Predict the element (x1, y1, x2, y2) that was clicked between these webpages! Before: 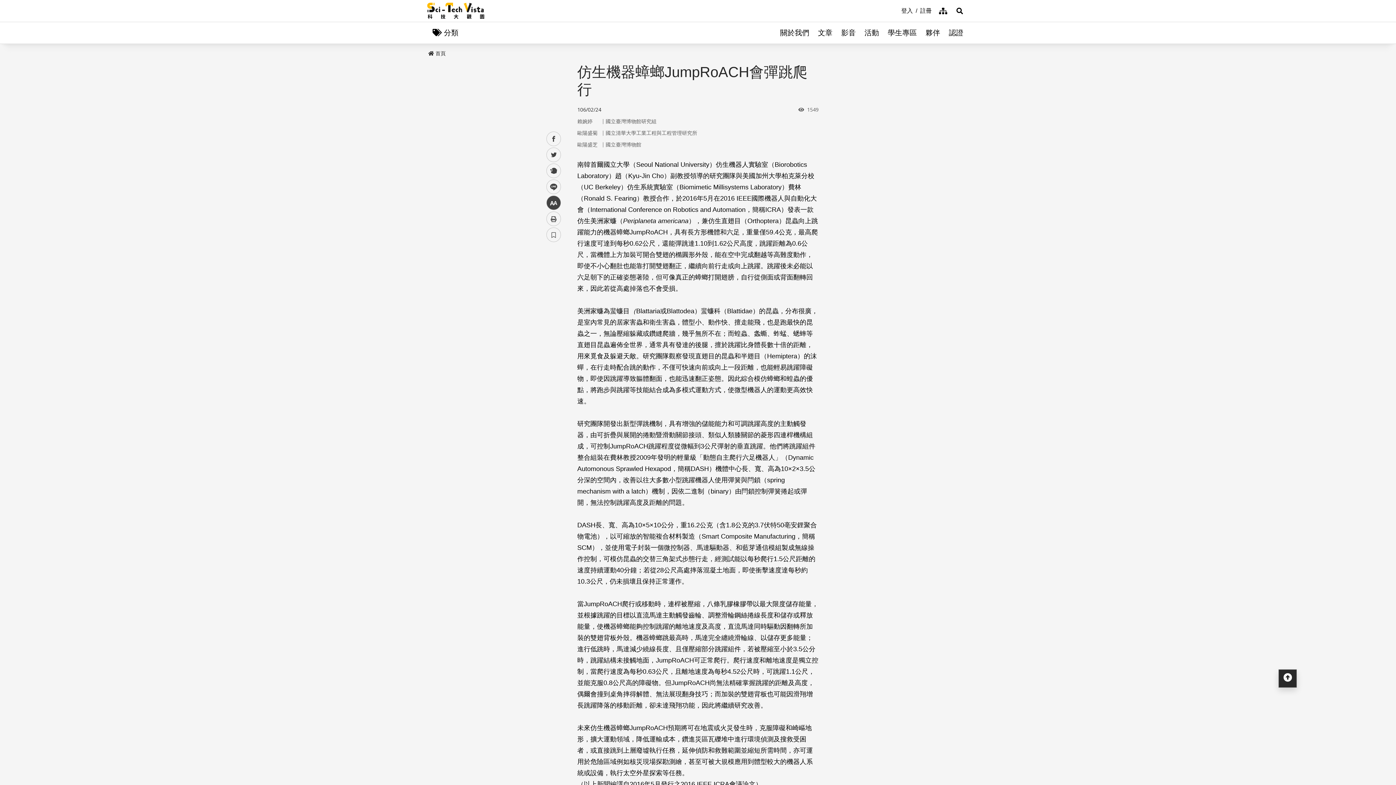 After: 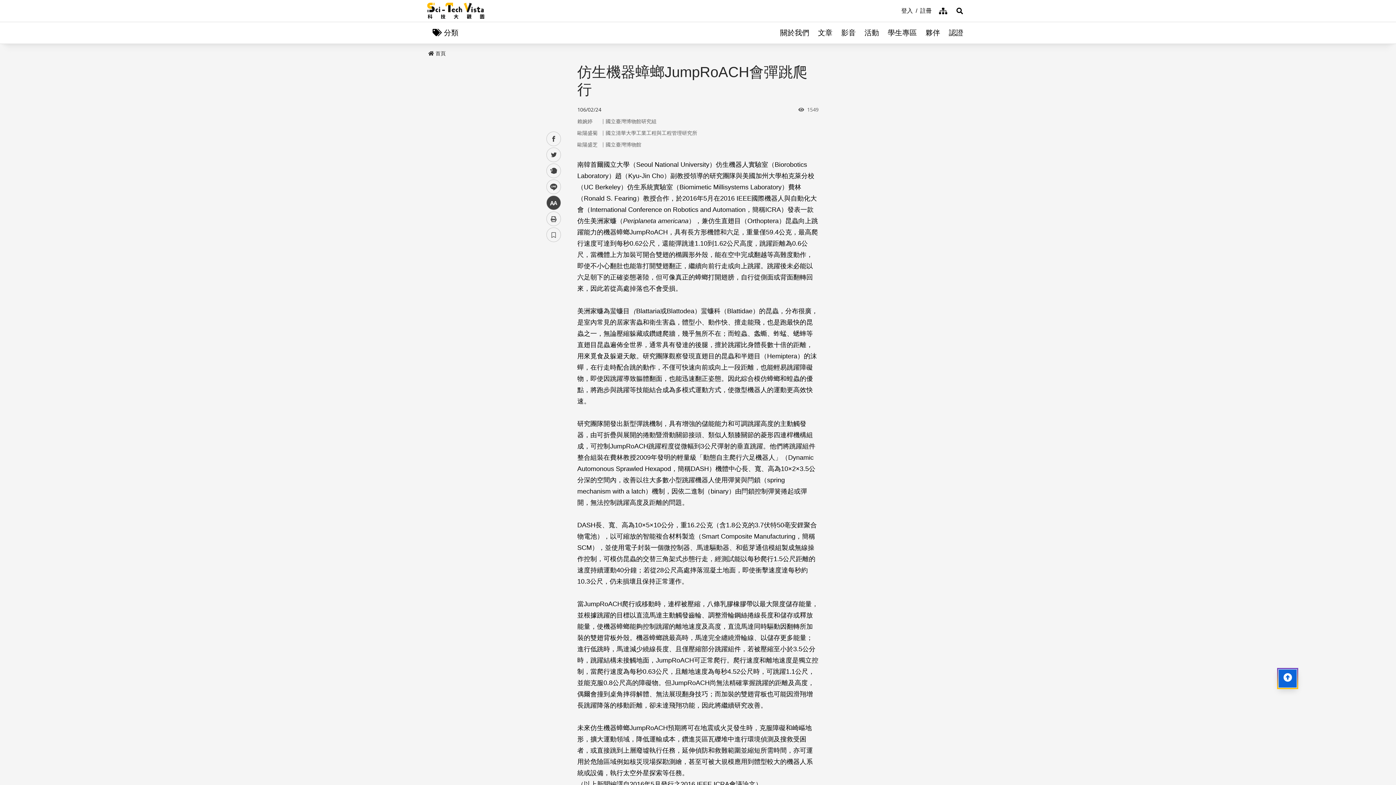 Action: bbox: (1278, 669, 1297, 688) label: 回頂部